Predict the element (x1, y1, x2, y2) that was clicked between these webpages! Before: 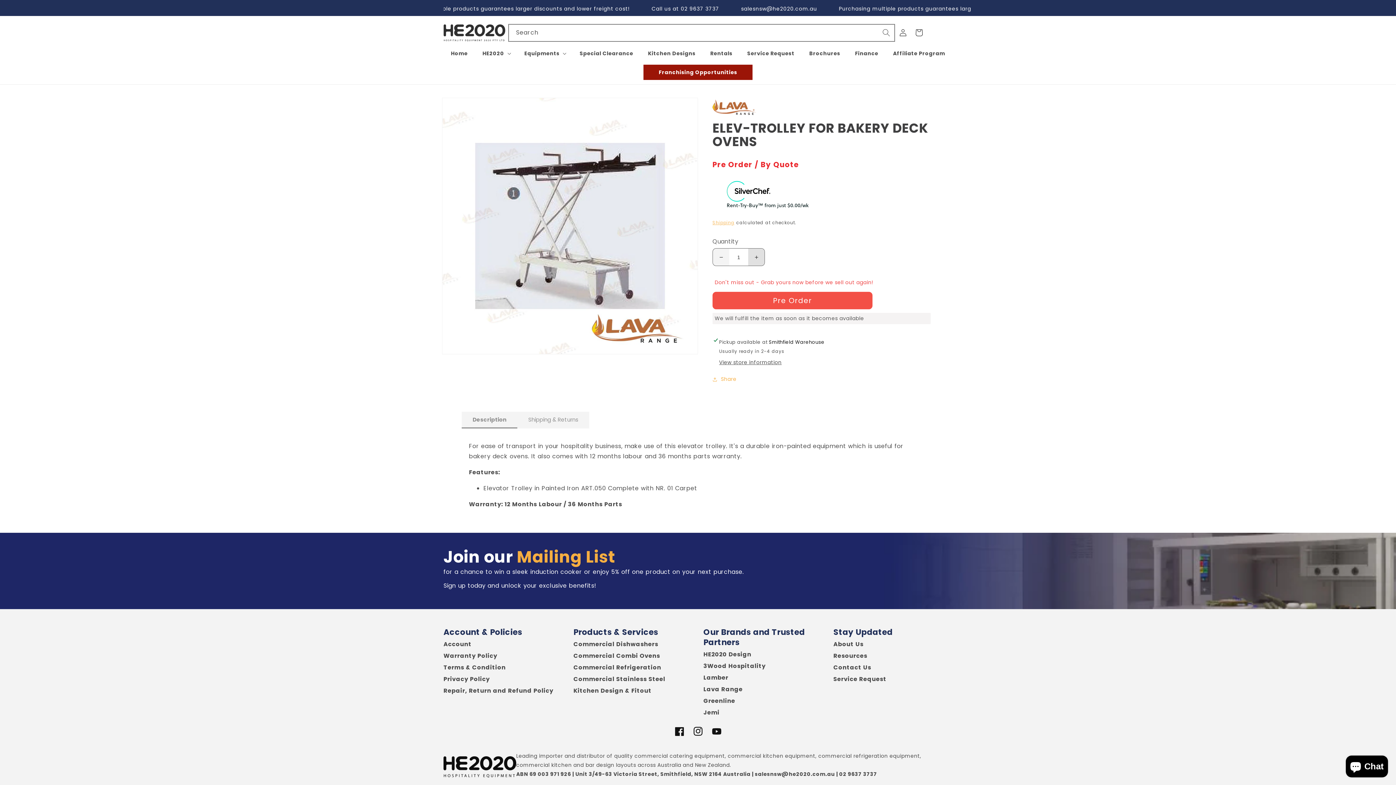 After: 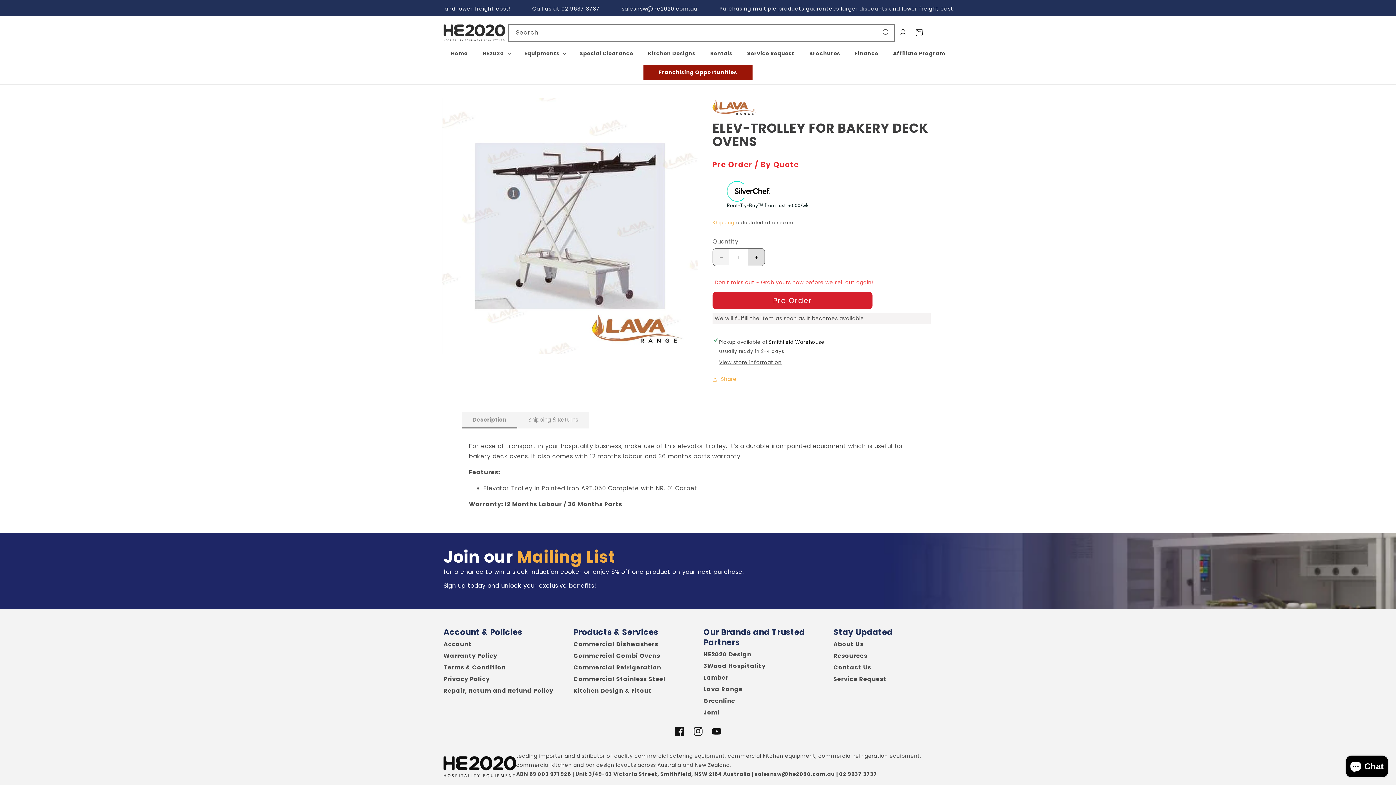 Action: bbox: (712, 292, 872, 309) label: Pre Order